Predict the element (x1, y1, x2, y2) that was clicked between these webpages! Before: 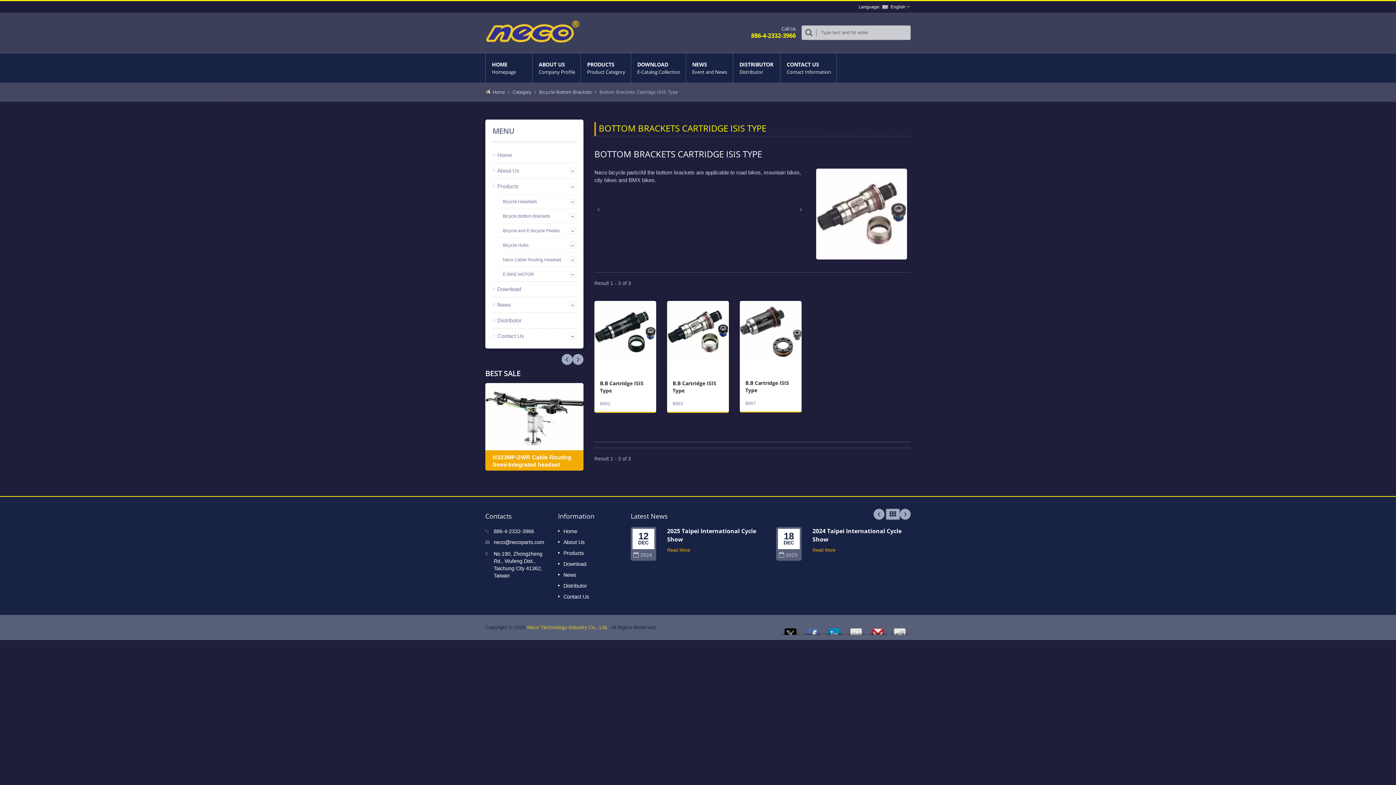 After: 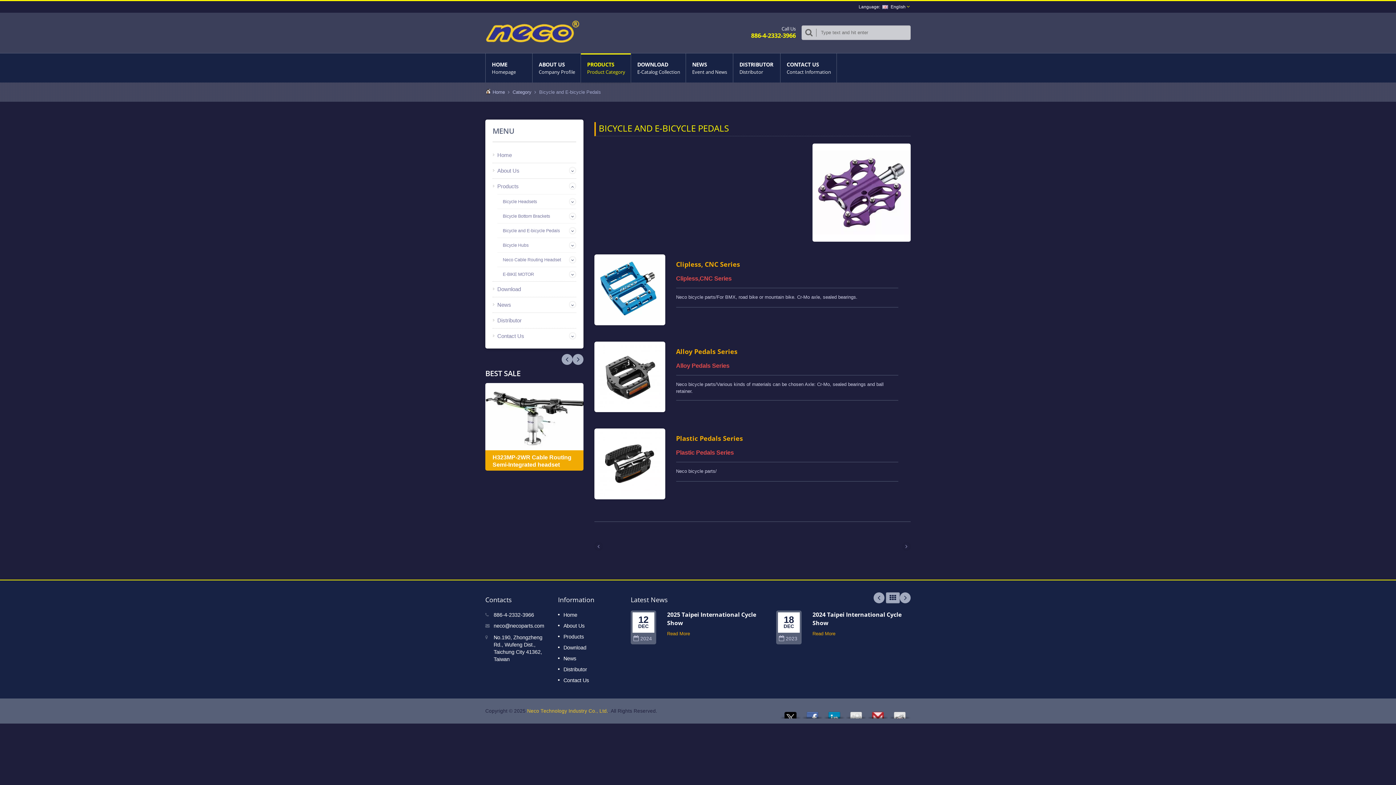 Action: bbox: (502, 228, 560, 234) label: Bicycle and E-bicycle Pedals